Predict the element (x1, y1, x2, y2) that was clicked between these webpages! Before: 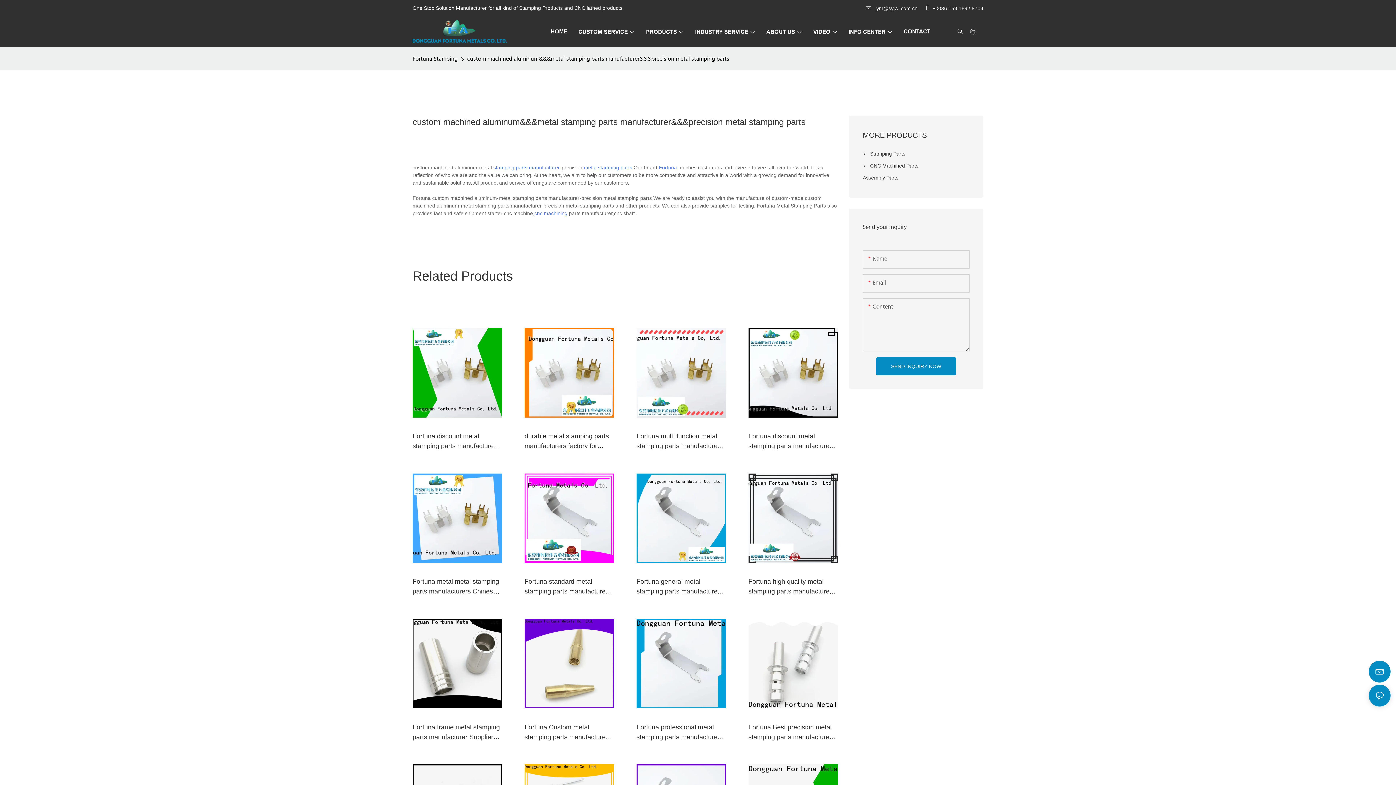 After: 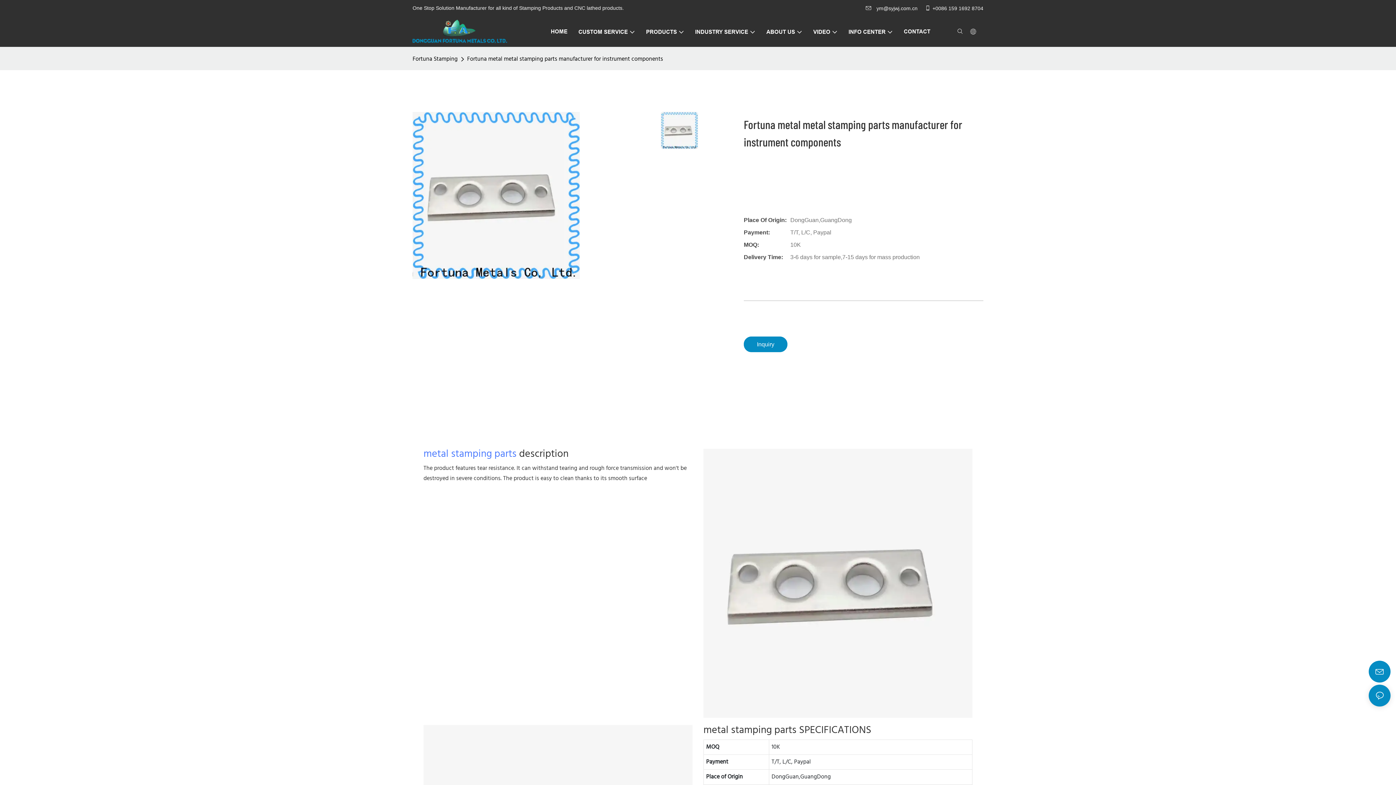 Action: label: Fortuna metal metal stamping parts manufacturer for instrument components bbox: (524, 765, 614, 785)